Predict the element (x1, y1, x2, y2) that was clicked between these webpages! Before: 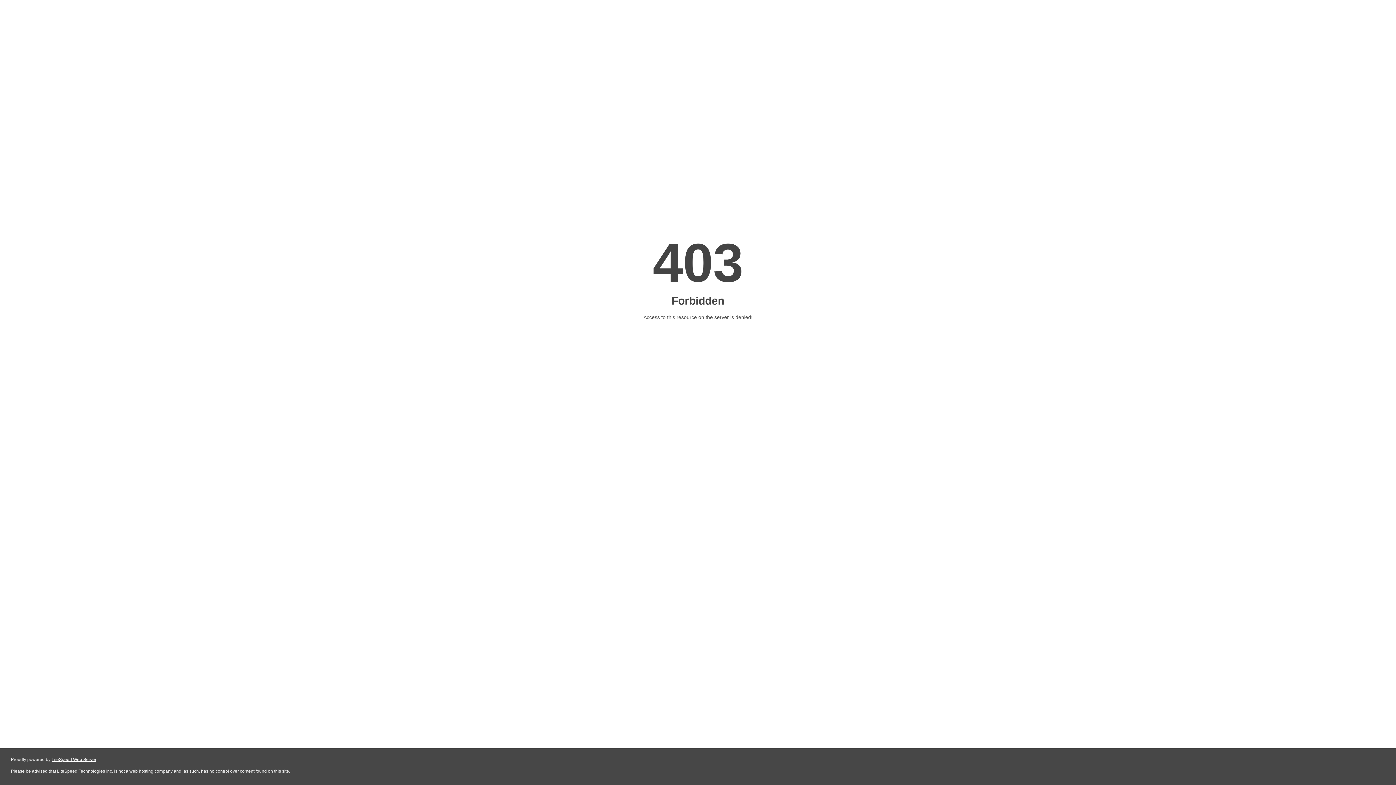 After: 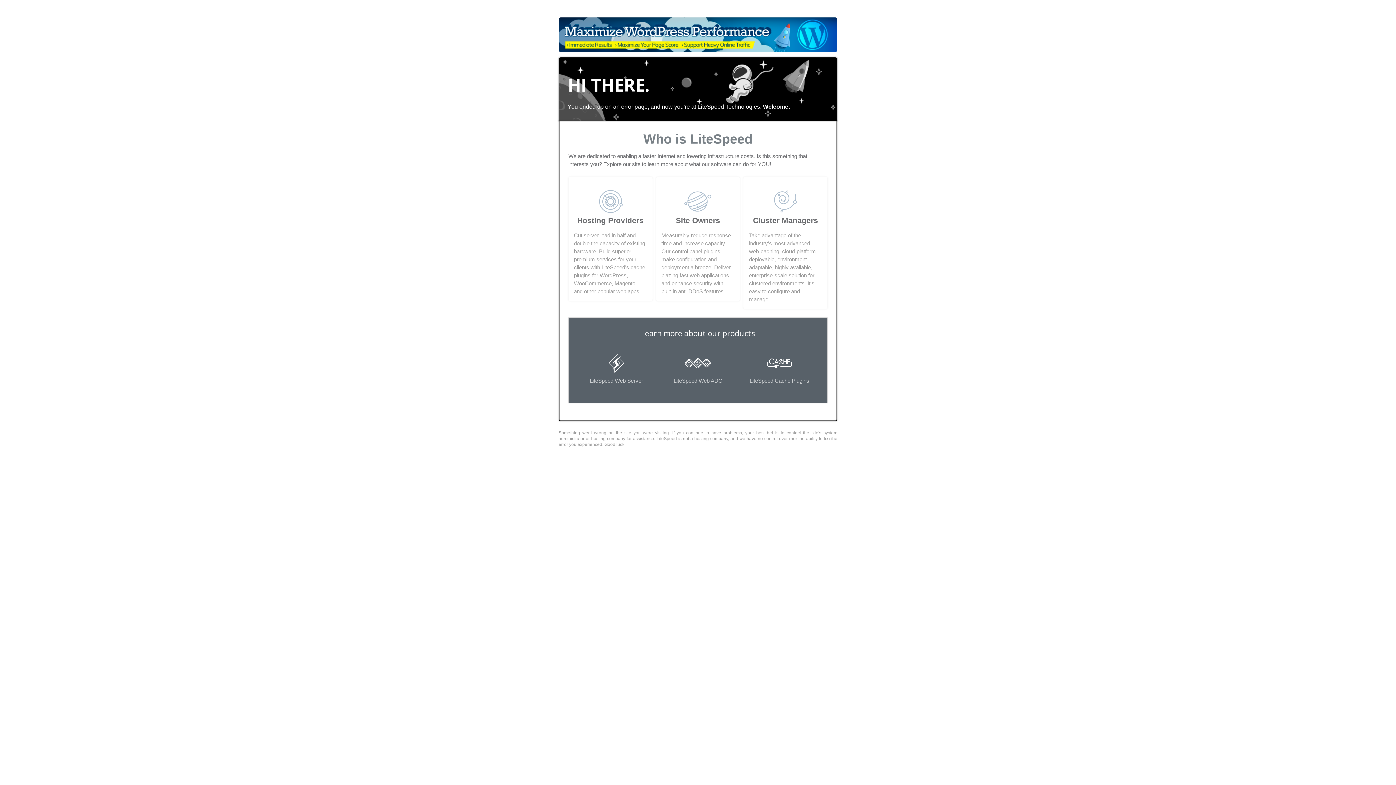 Action: label: LiteSpeed Web Server bbox: (51, 757, 96, 762)